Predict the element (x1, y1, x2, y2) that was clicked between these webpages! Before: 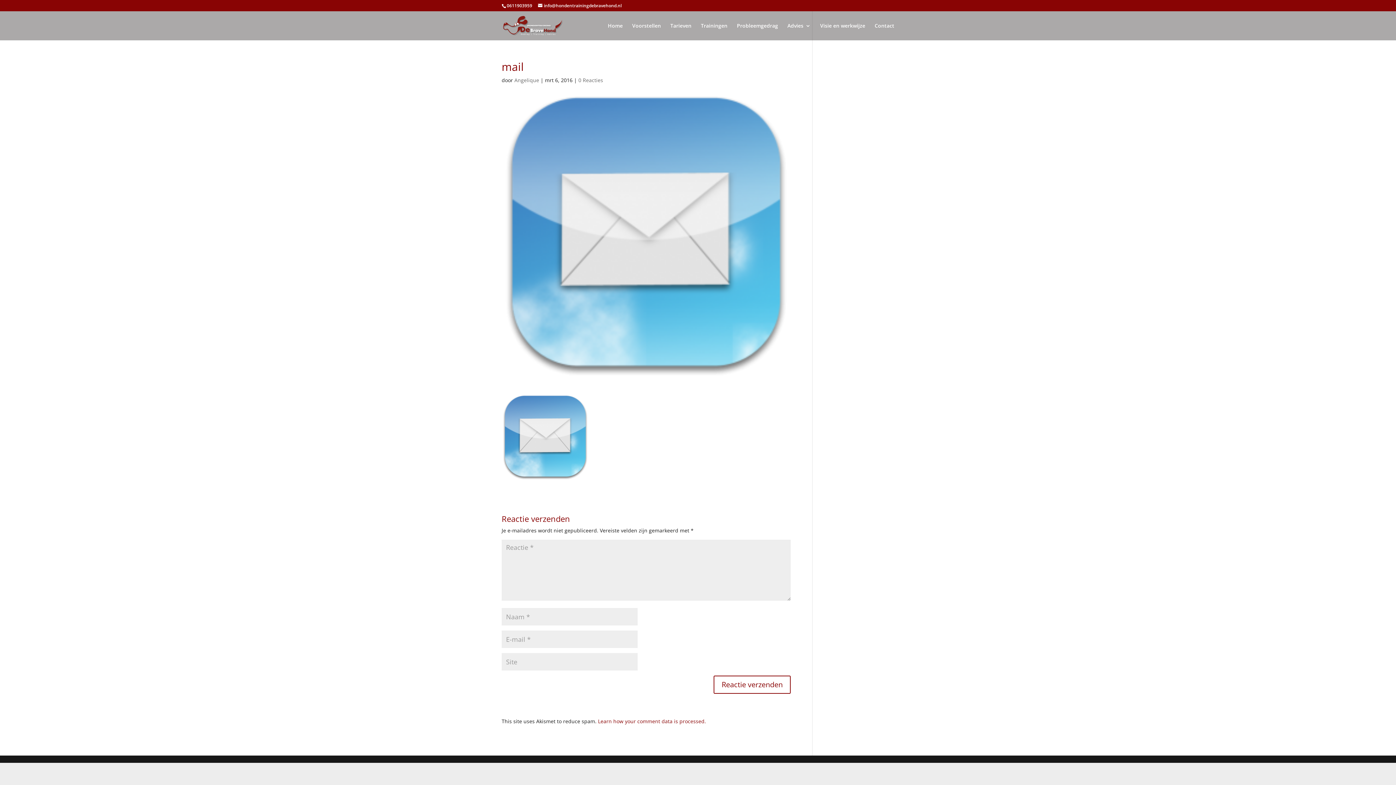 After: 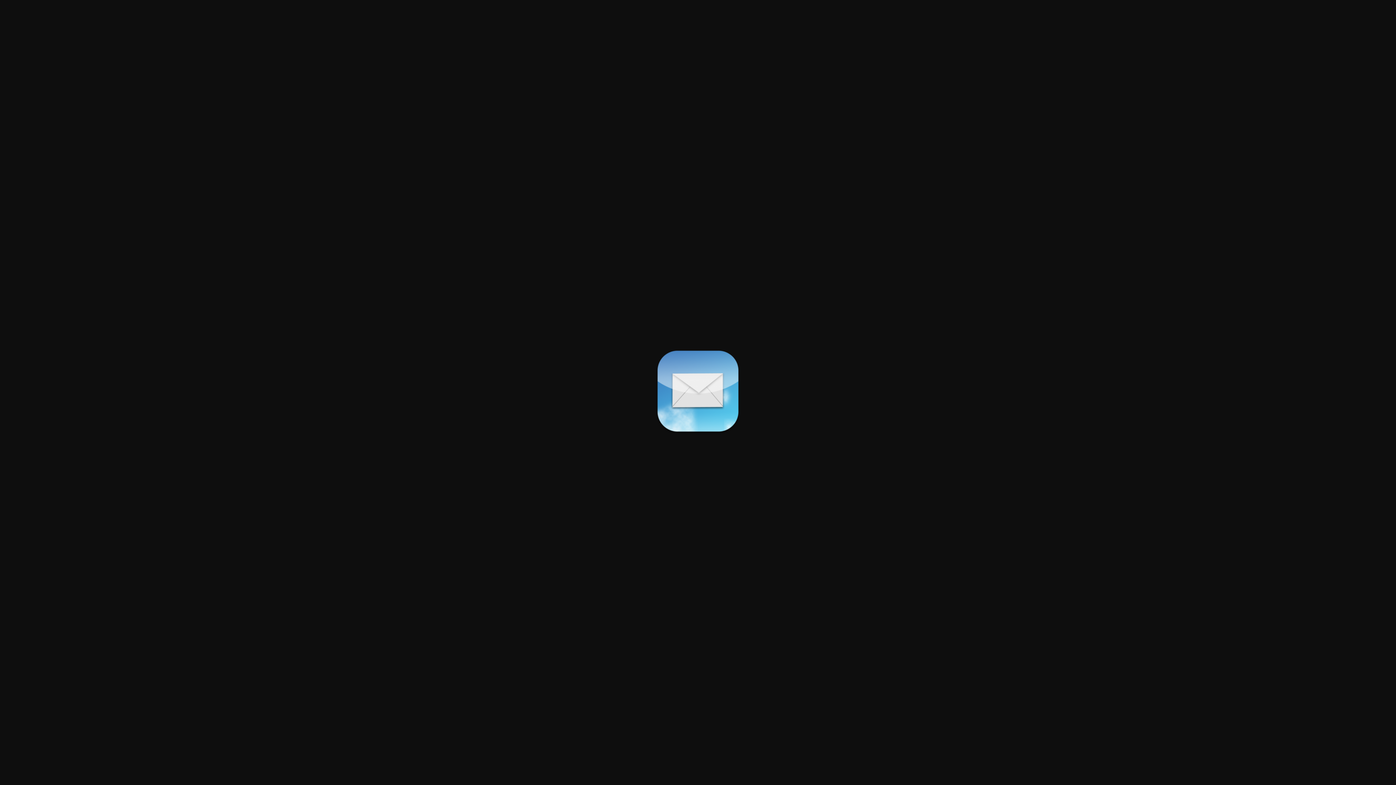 Action: bbox: (501, 473, 589, 480)